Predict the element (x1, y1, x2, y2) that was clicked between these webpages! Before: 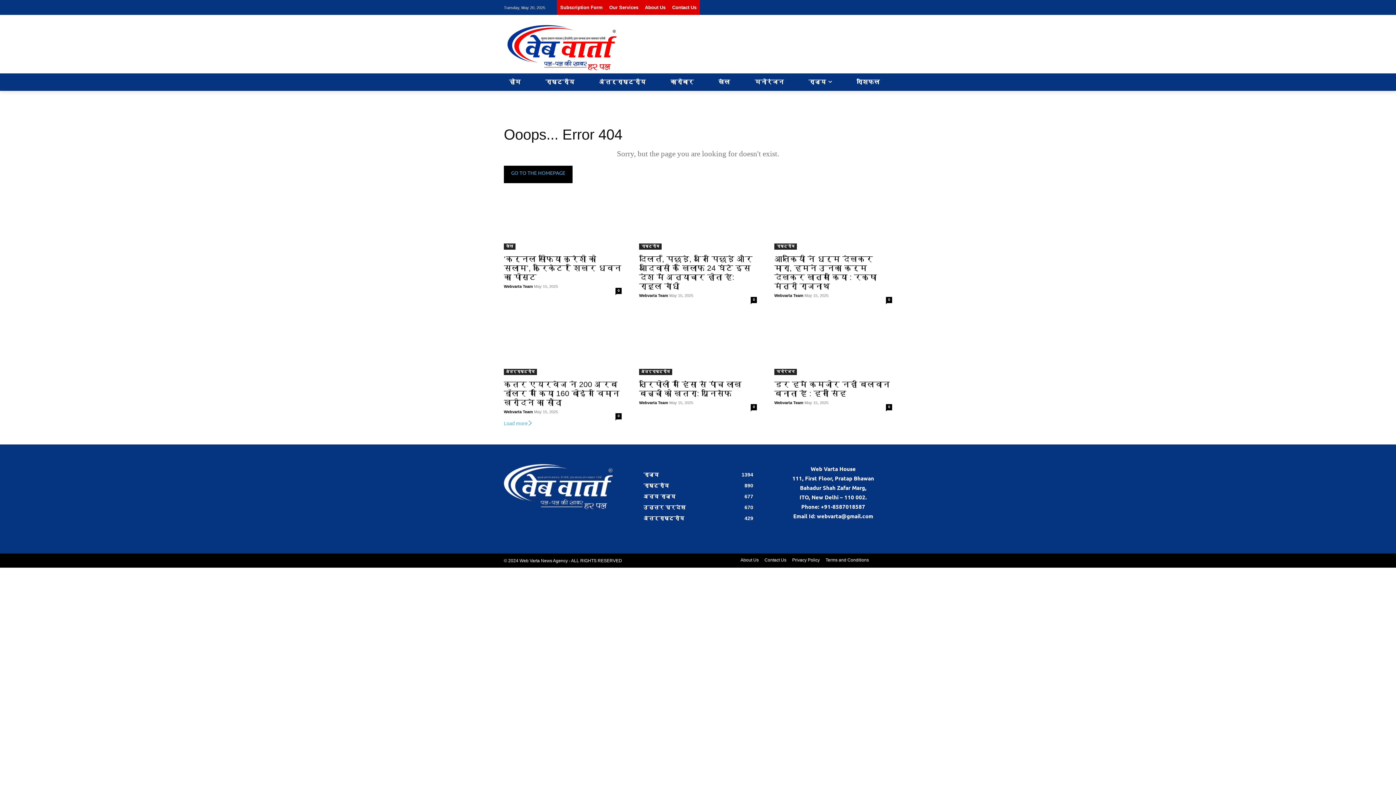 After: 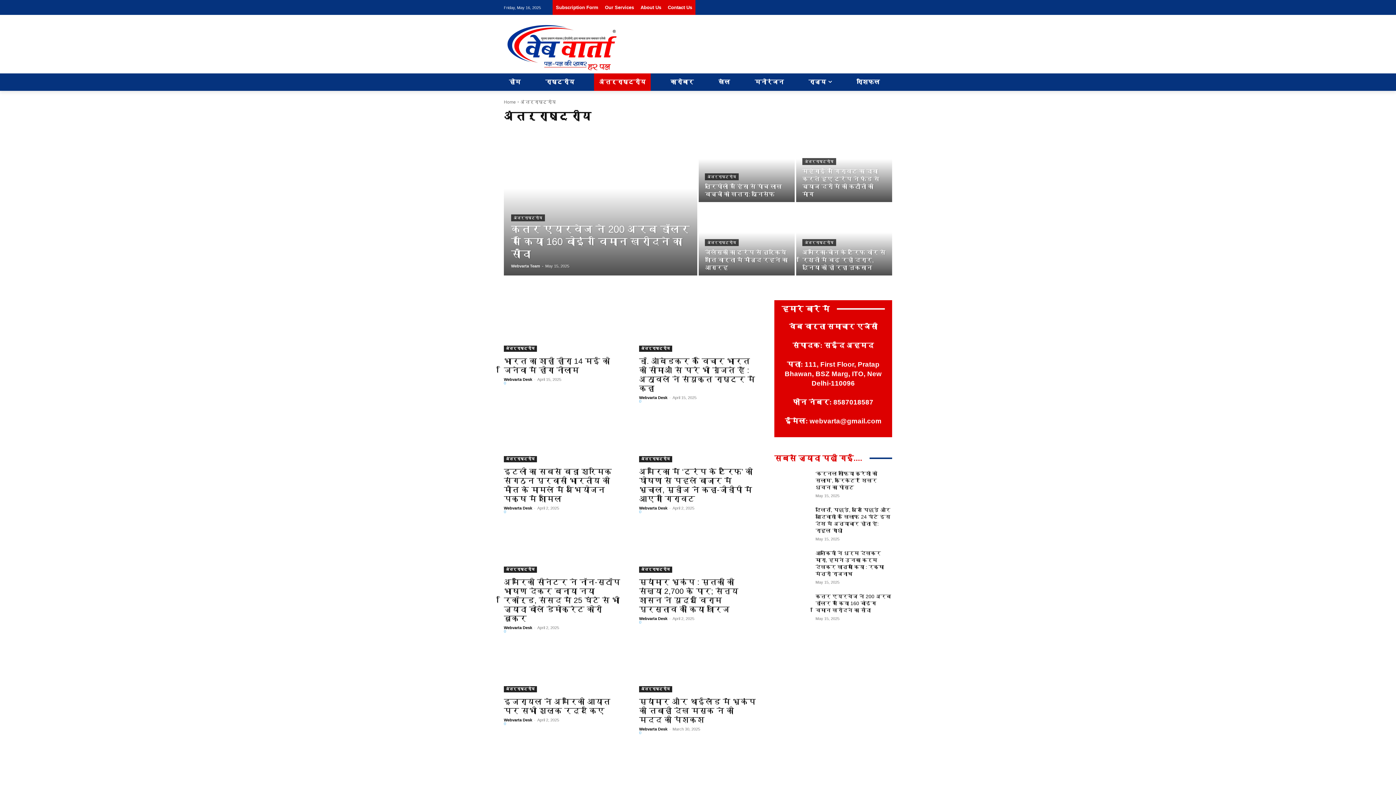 Action: label: अंतर्राष्ट्रीय bbox: (504, 369, 537, 375)